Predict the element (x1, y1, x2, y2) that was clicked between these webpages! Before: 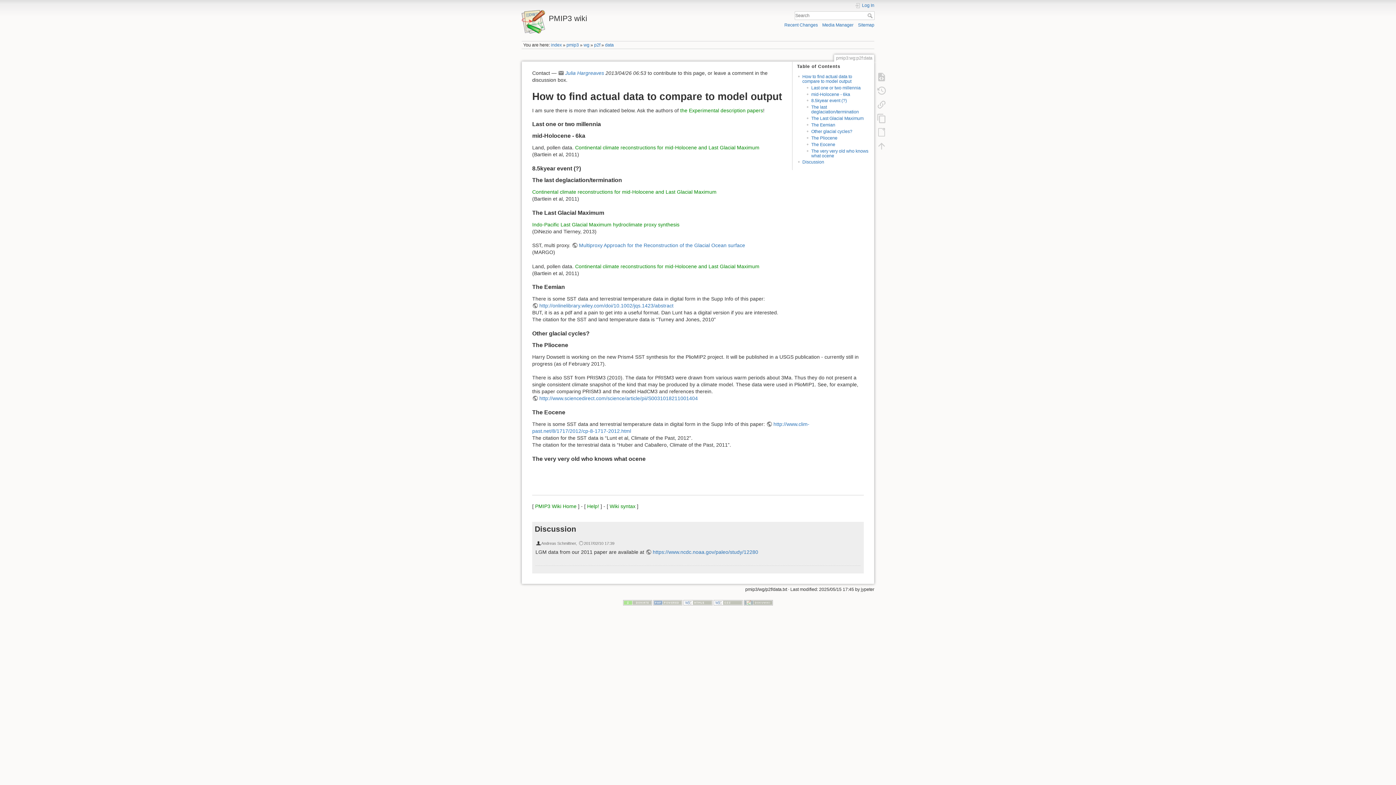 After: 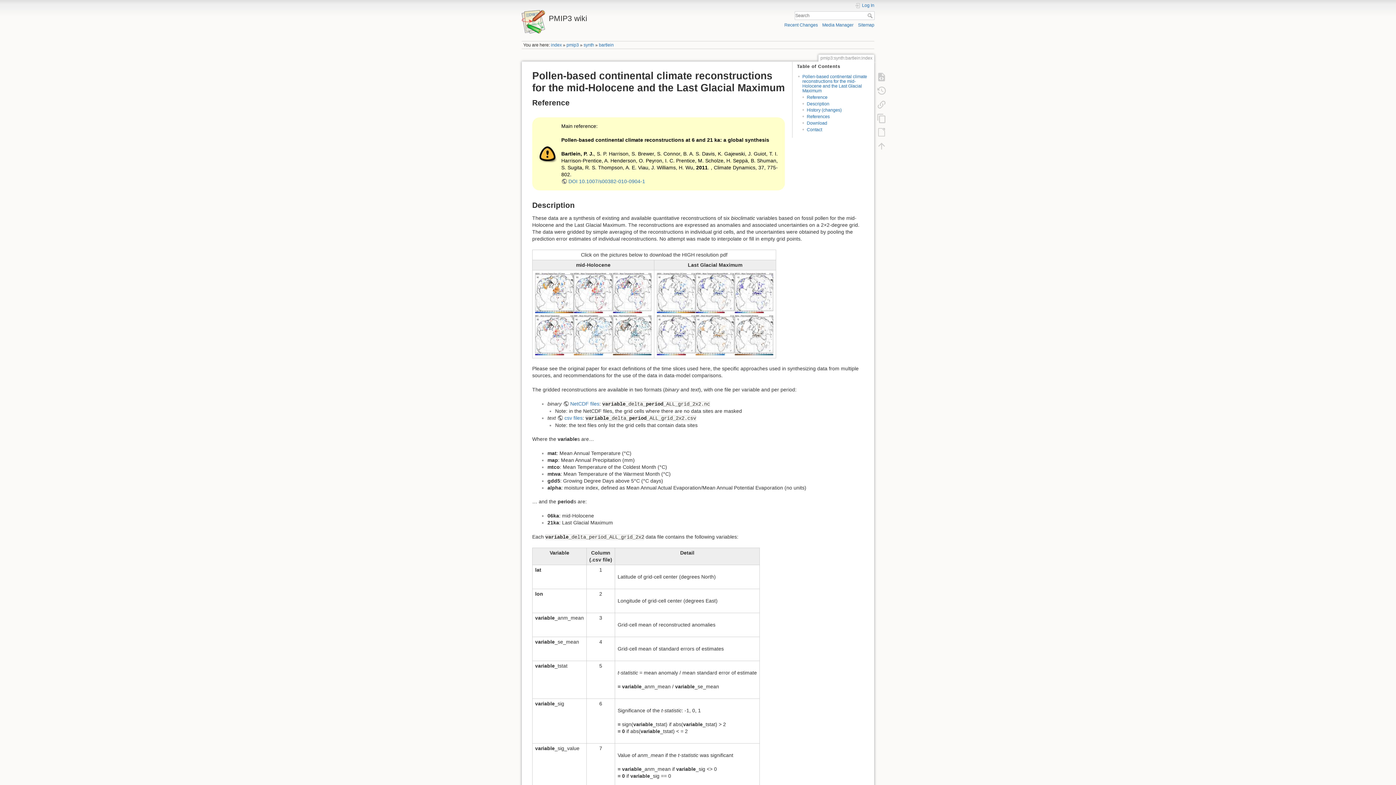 Action: label: Continental climate reconstructions for mid-Holocene and Last Glacial Maximum bbox: (575, 263, 759, 269)